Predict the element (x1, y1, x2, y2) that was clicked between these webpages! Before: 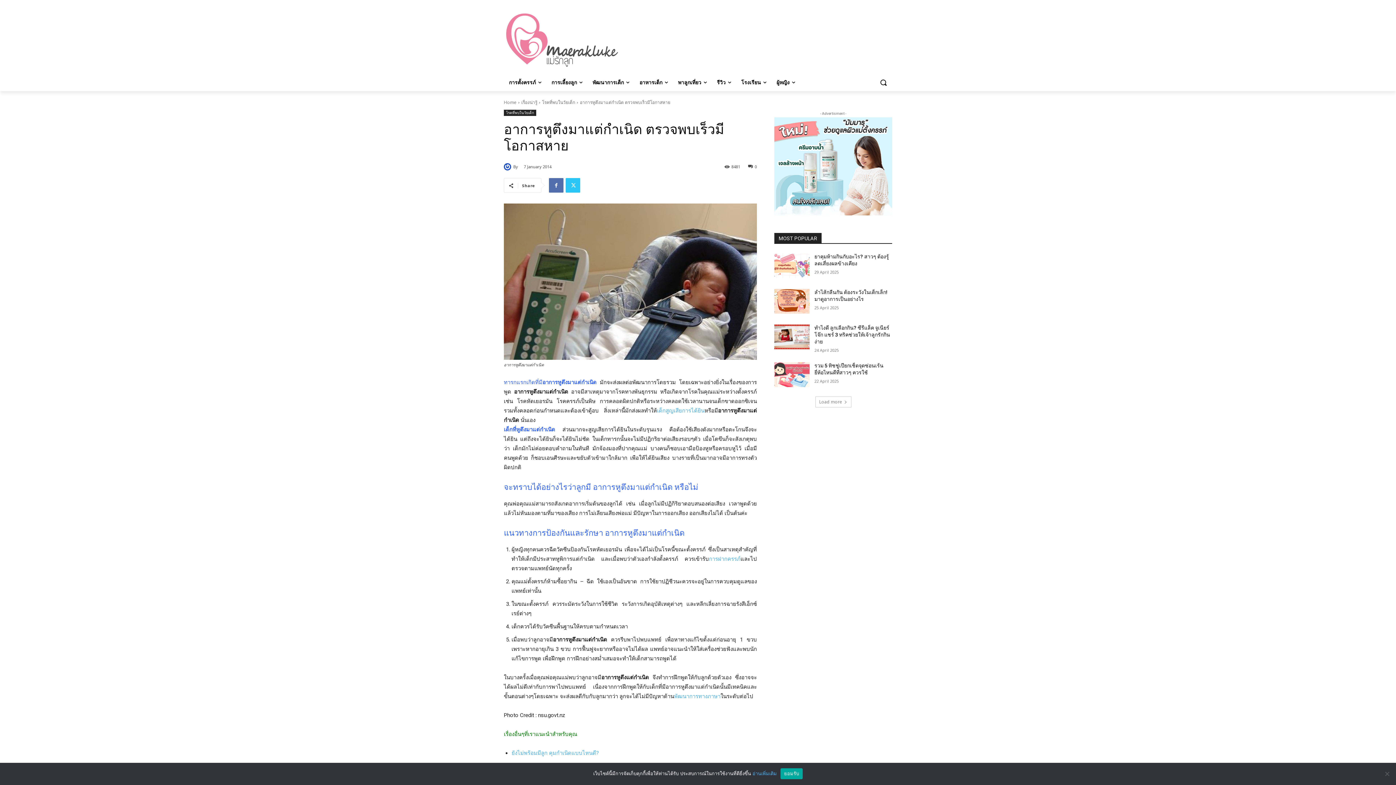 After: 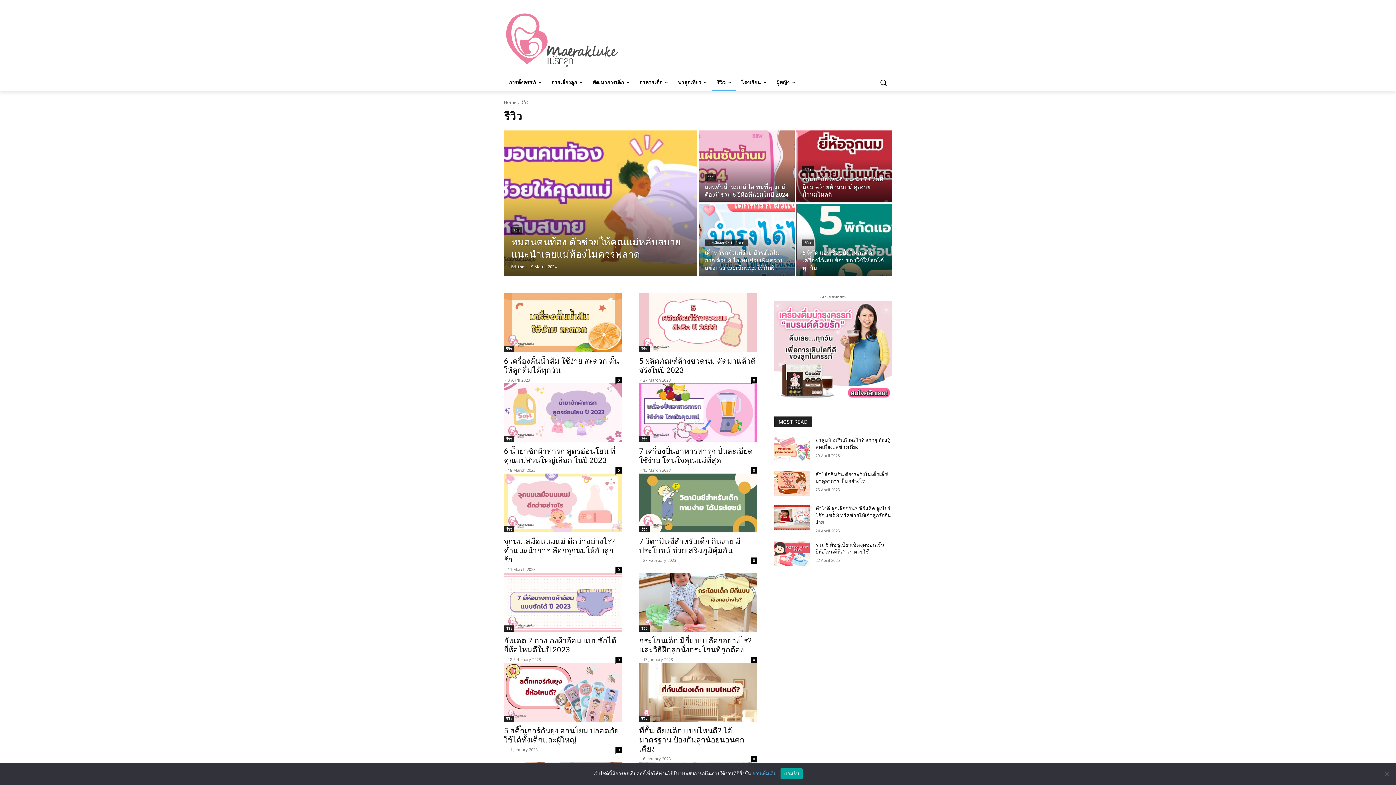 Action: label: รีวิว bbox: (712, 73, 736, 91)